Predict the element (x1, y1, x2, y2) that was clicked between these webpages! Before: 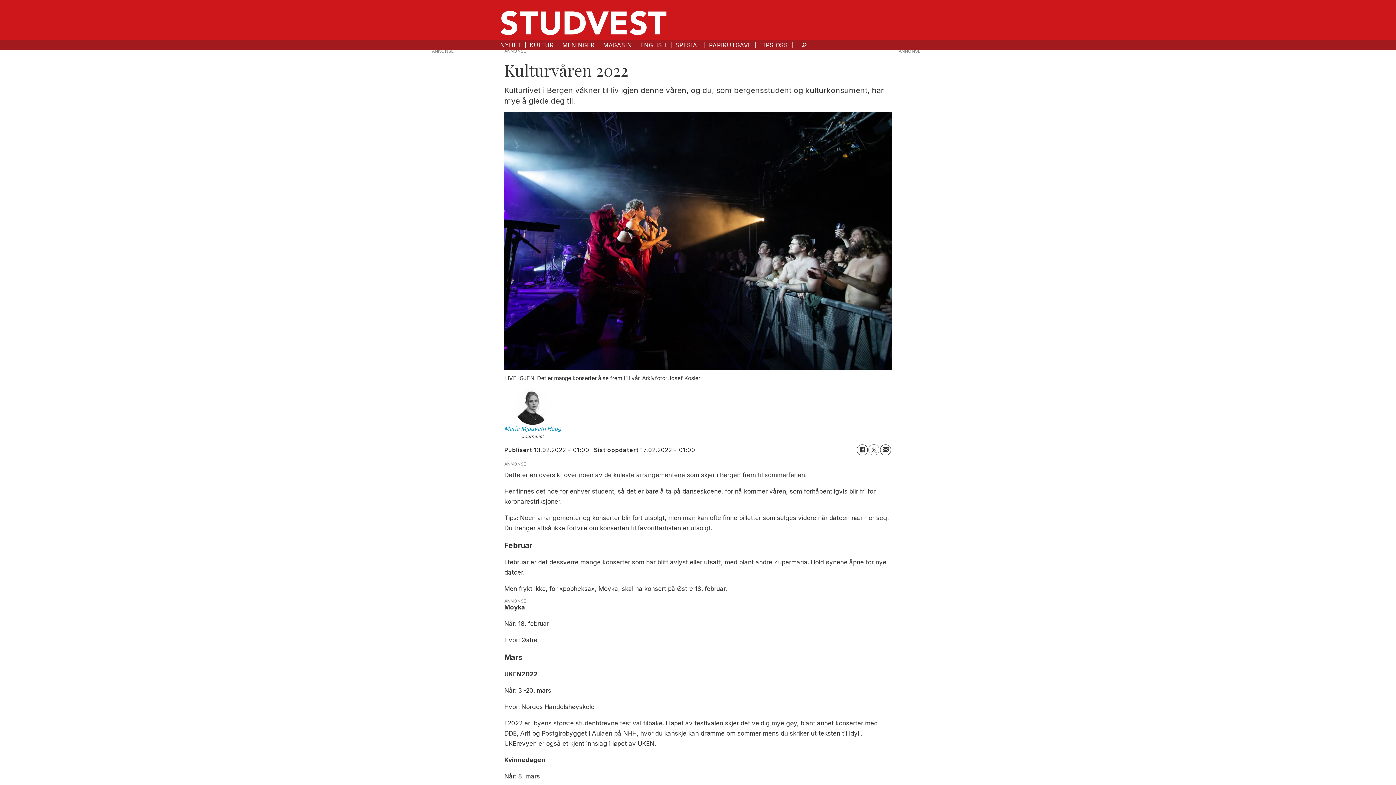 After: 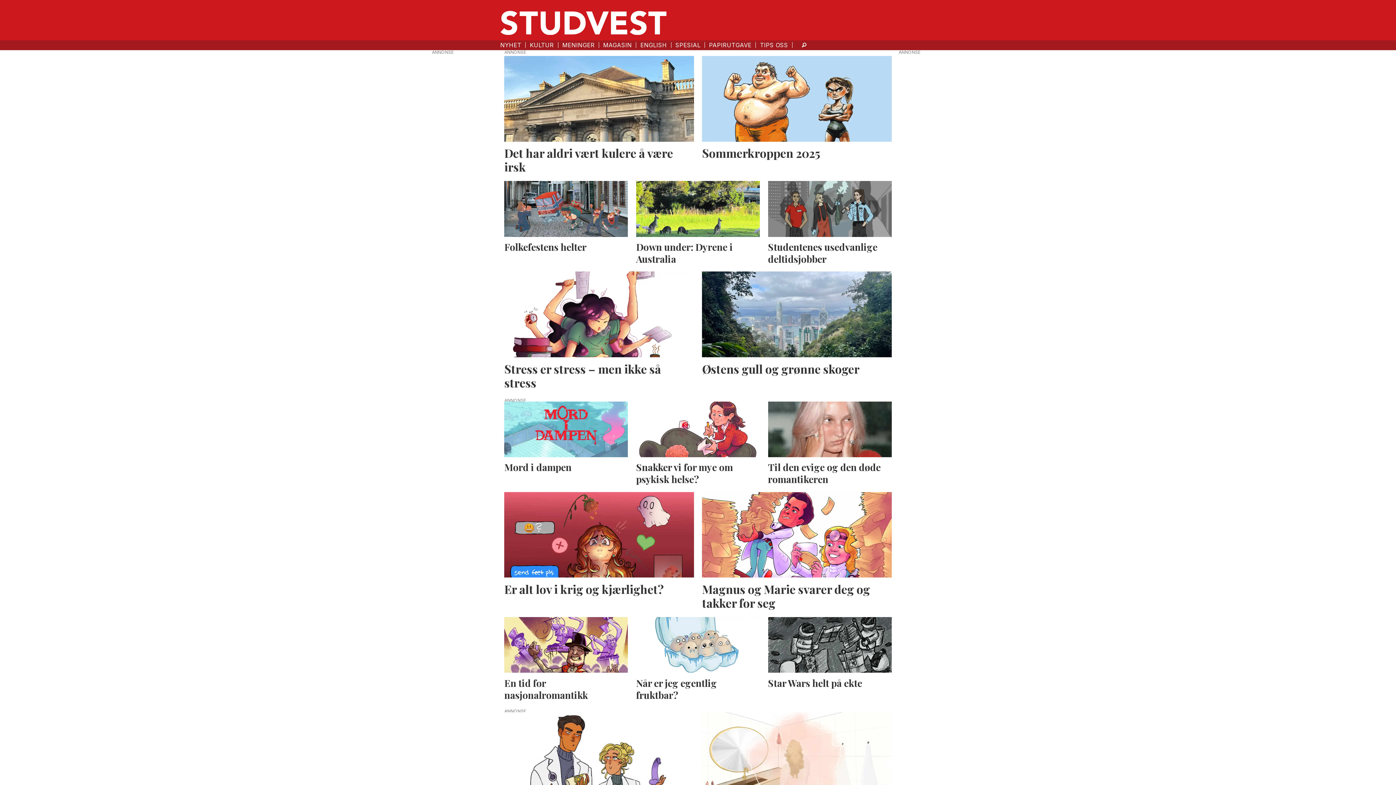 Action: label: MAGASIN bbox: (603, 41, 632, 48)